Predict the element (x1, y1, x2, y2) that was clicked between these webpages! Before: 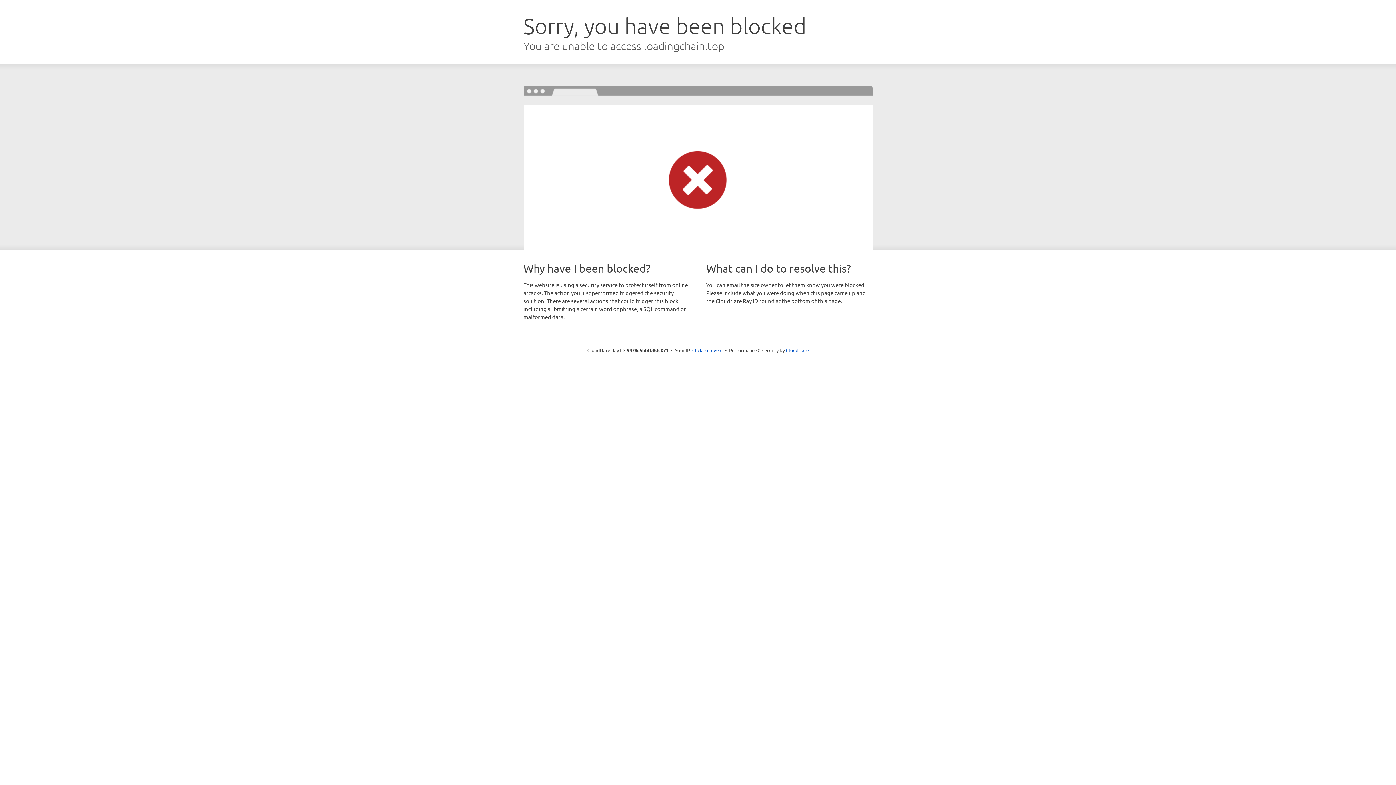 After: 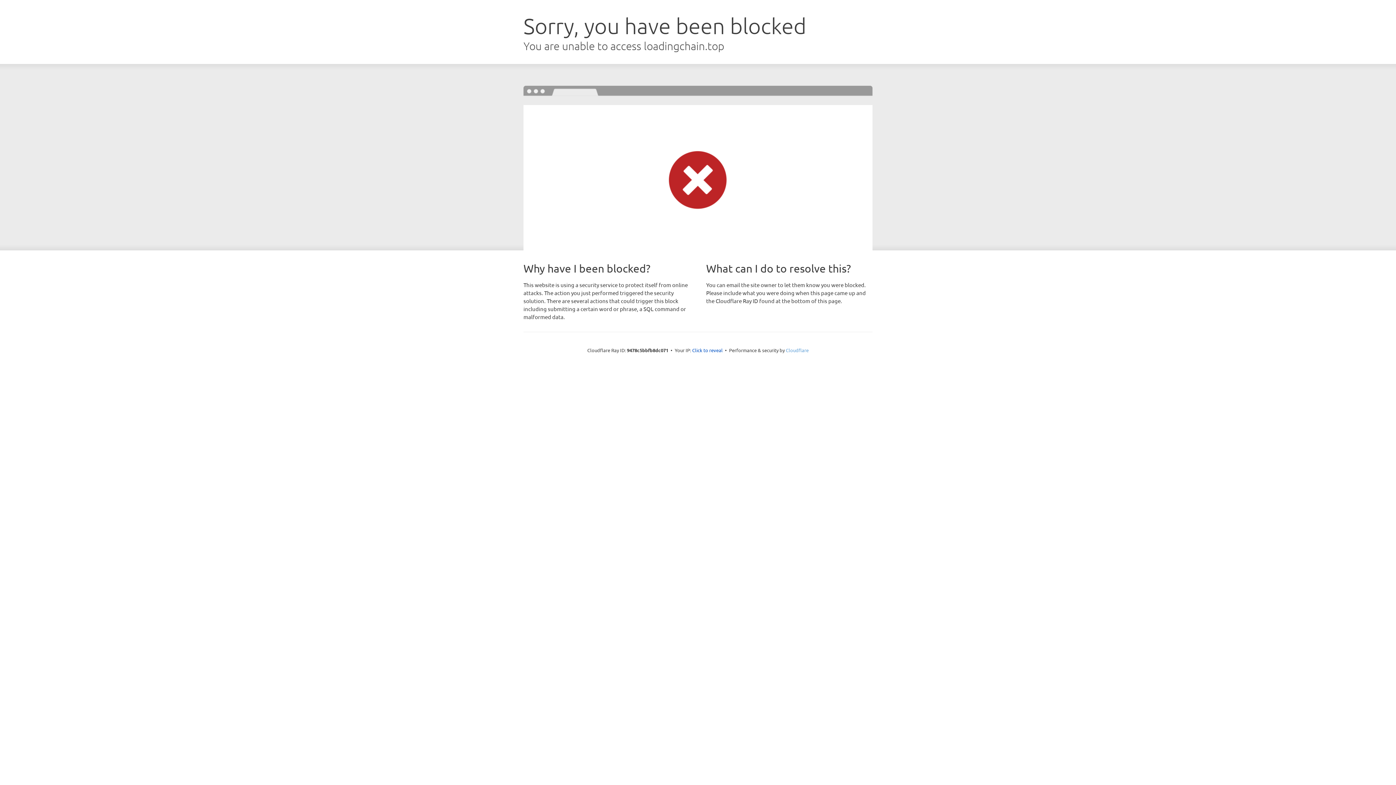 Action: label: Cloudflare bbox: (786, 347, 808, 353)